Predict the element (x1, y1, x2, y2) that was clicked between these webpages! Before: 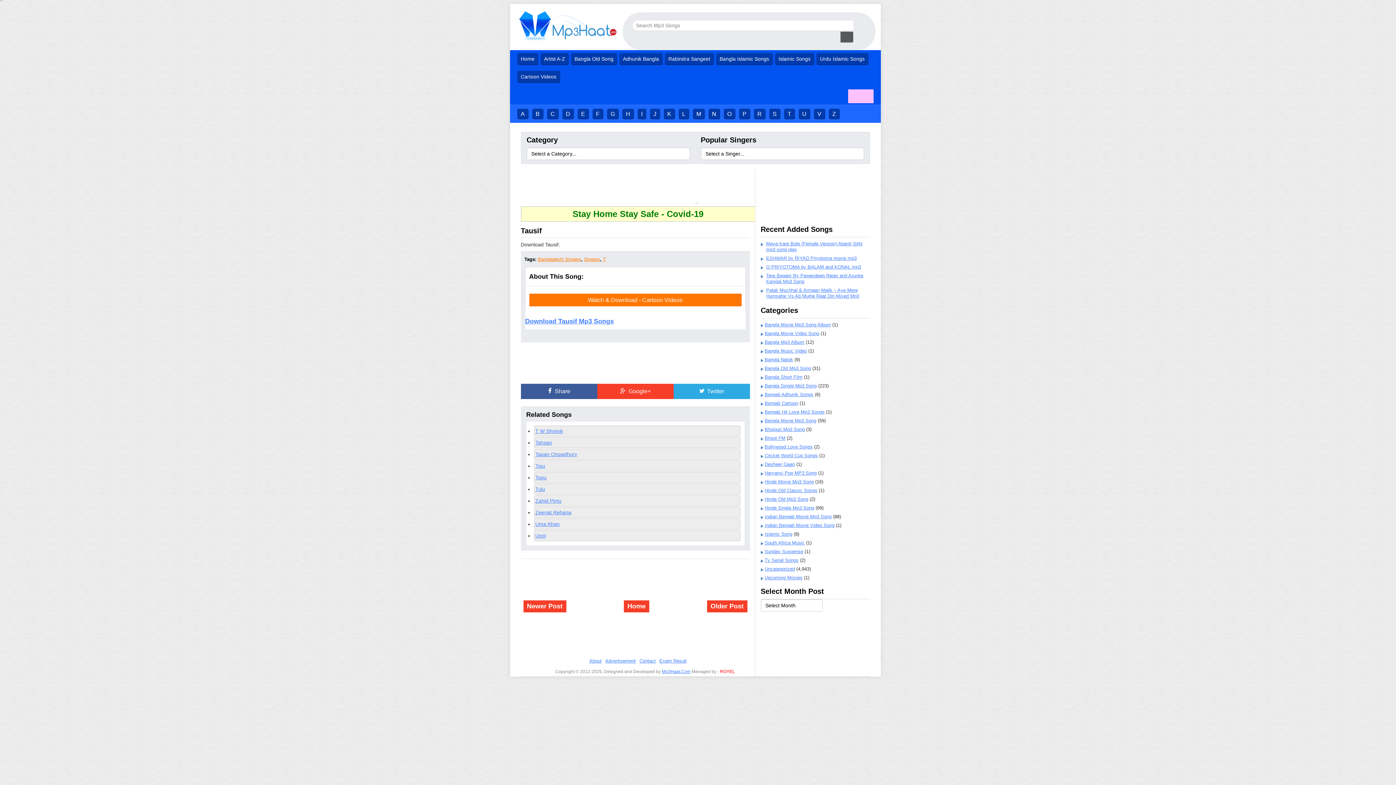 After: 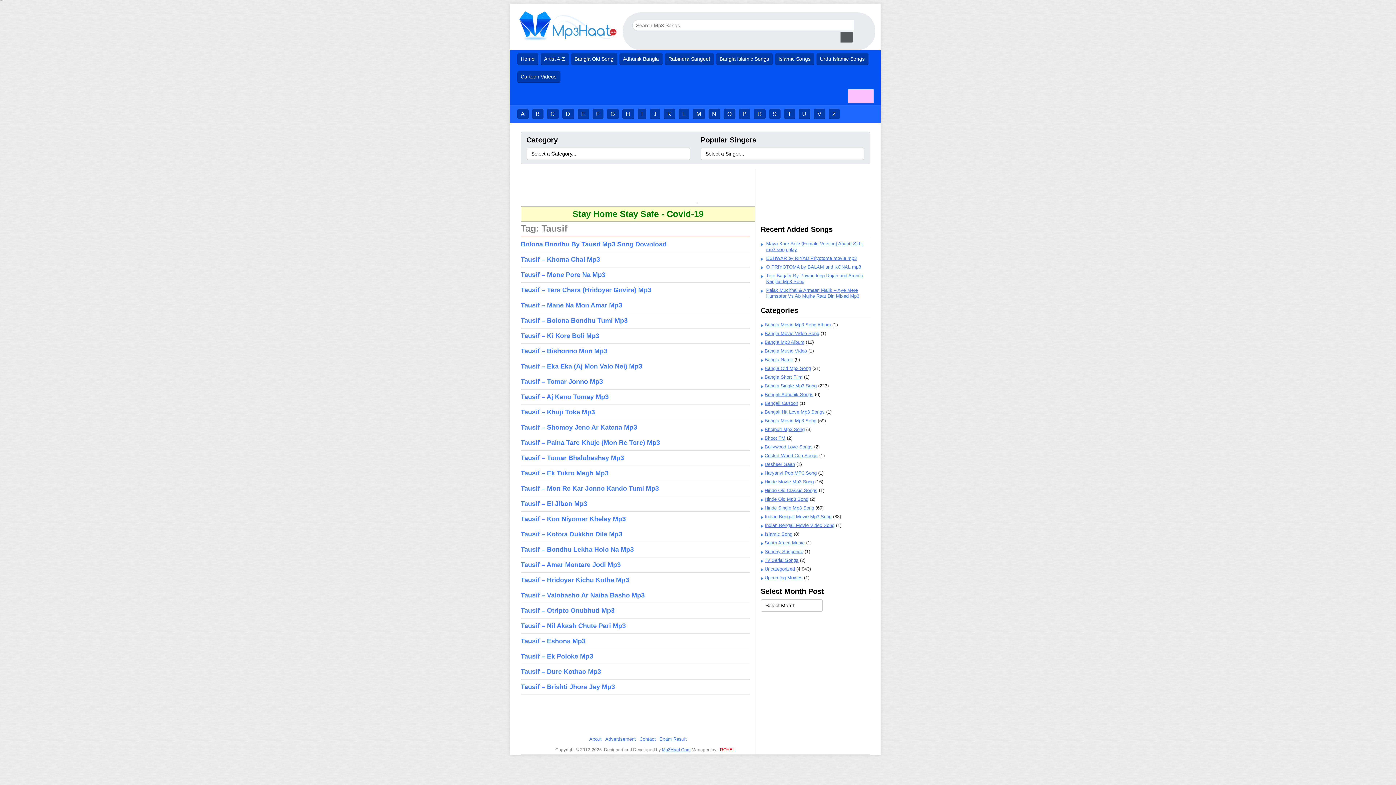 Action: label: Download Tausif Mp3 Songs bbox: (525, 317, 614, 325)